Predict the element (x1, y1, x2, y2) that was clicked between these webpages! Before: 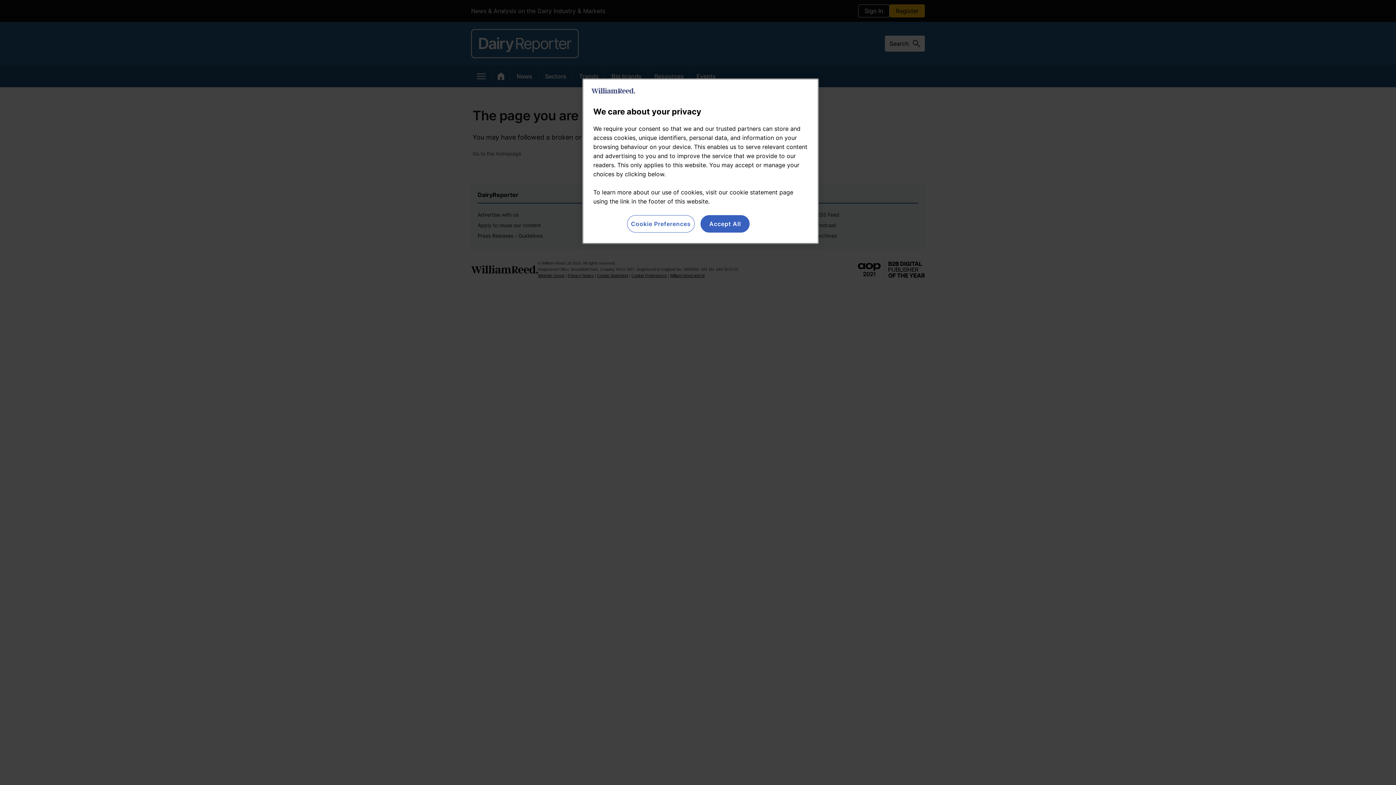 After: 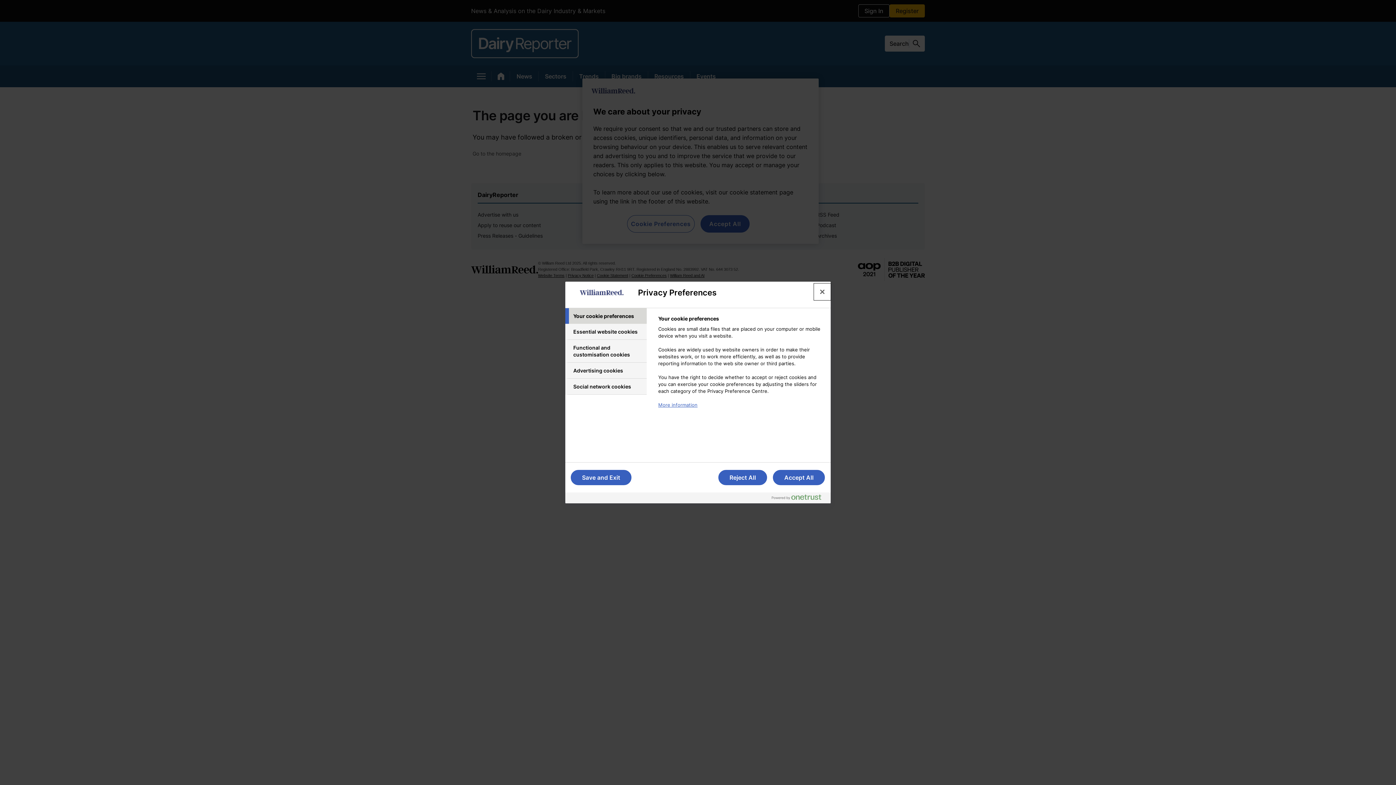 Action: bbox: (627, 215, 694, 232) label: Cookie Preferences